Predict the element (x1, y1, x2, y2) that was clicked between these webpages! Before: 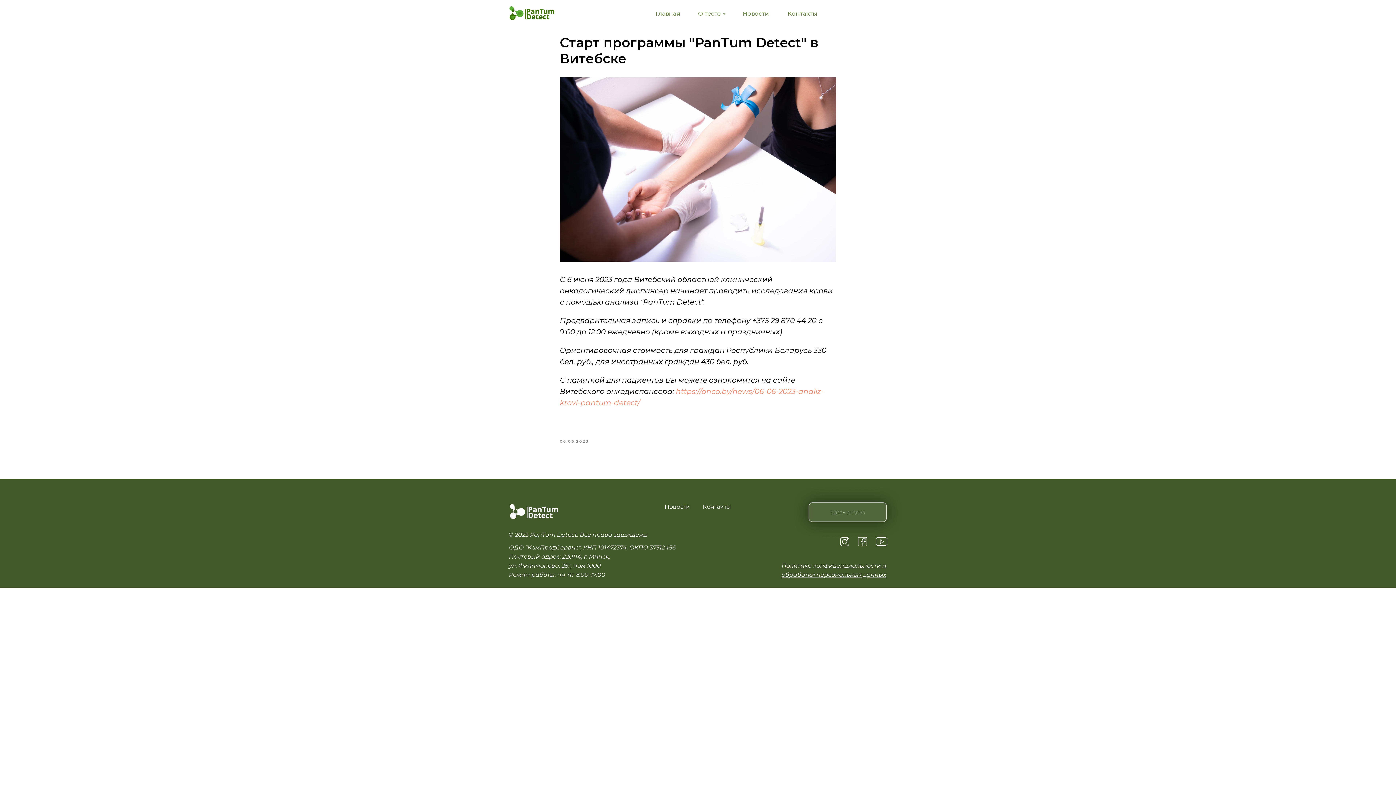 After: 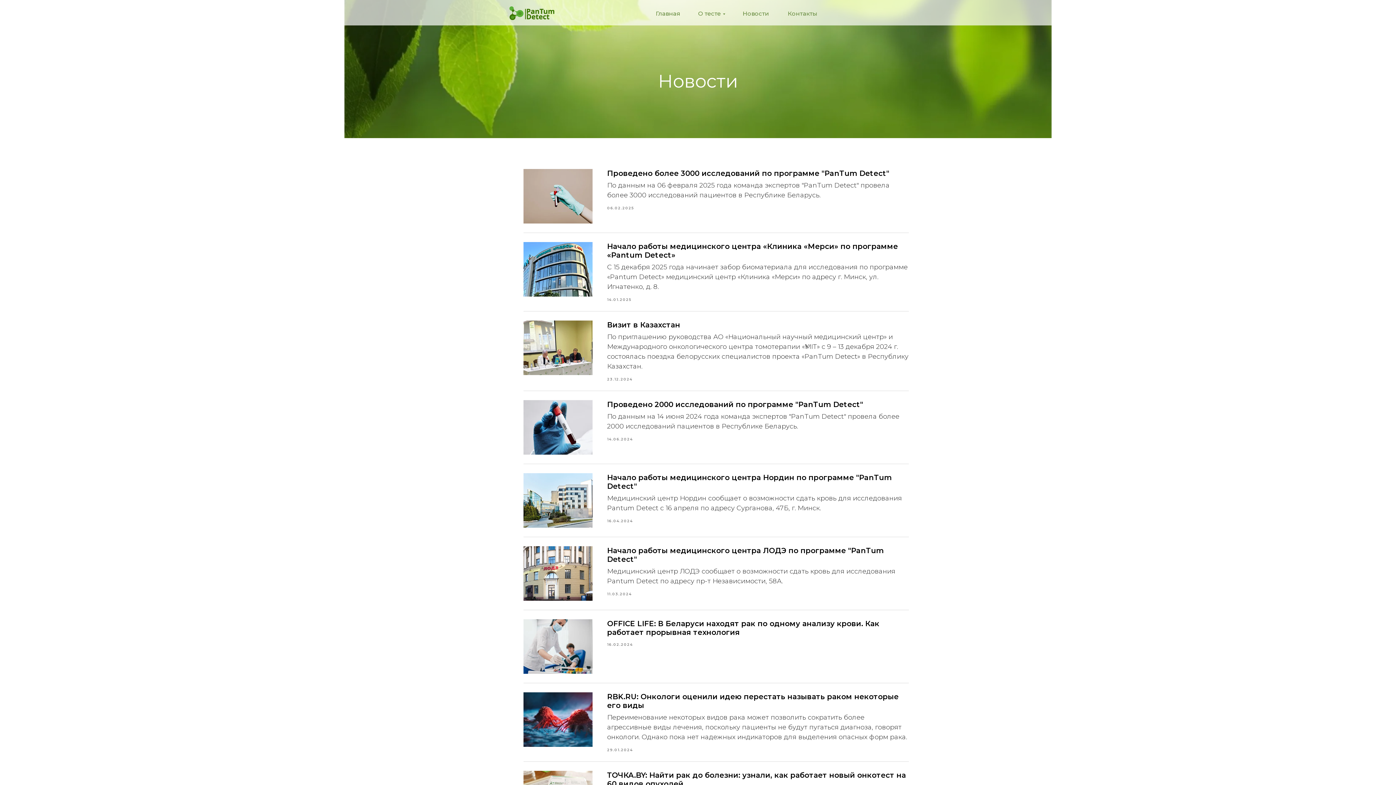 Action: bbox: (742, 10, 769, 17) label: Новости